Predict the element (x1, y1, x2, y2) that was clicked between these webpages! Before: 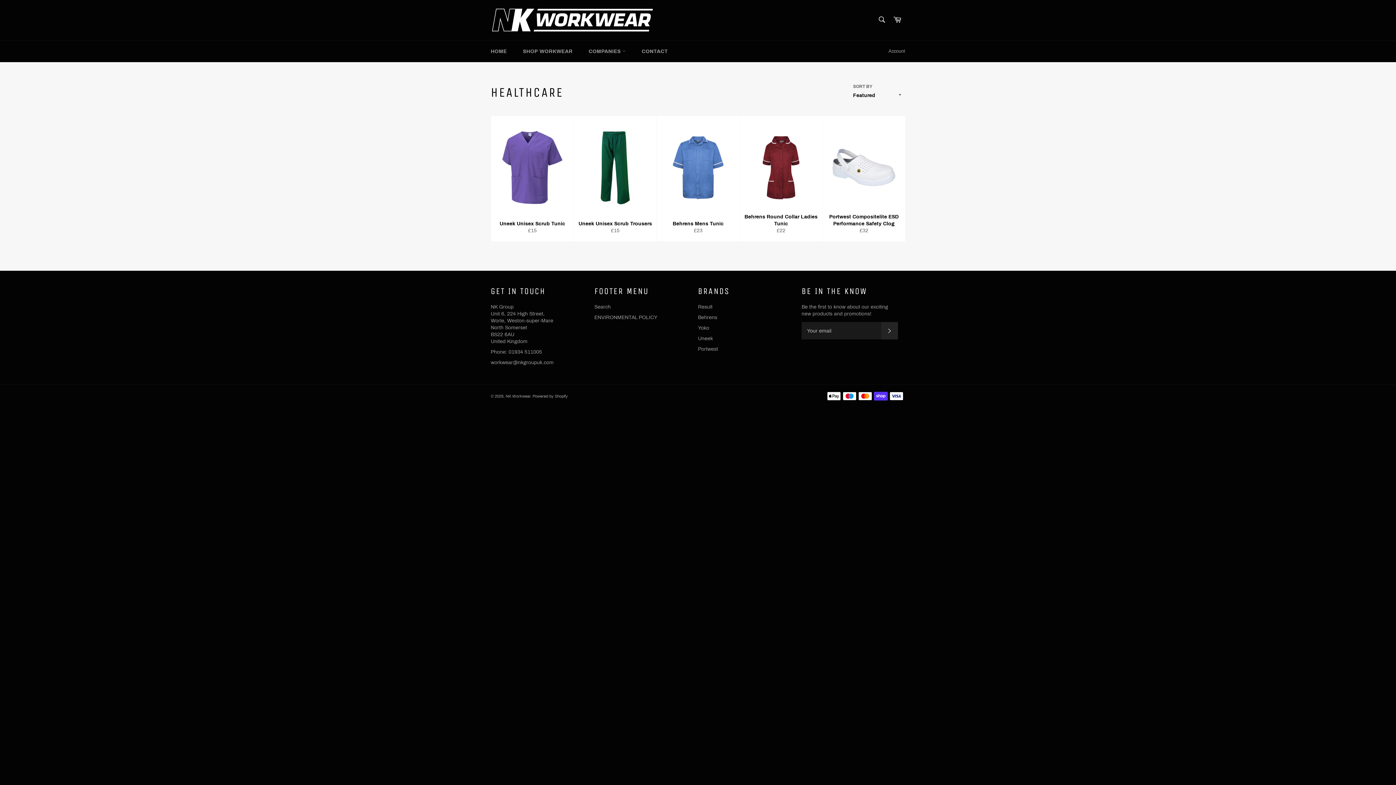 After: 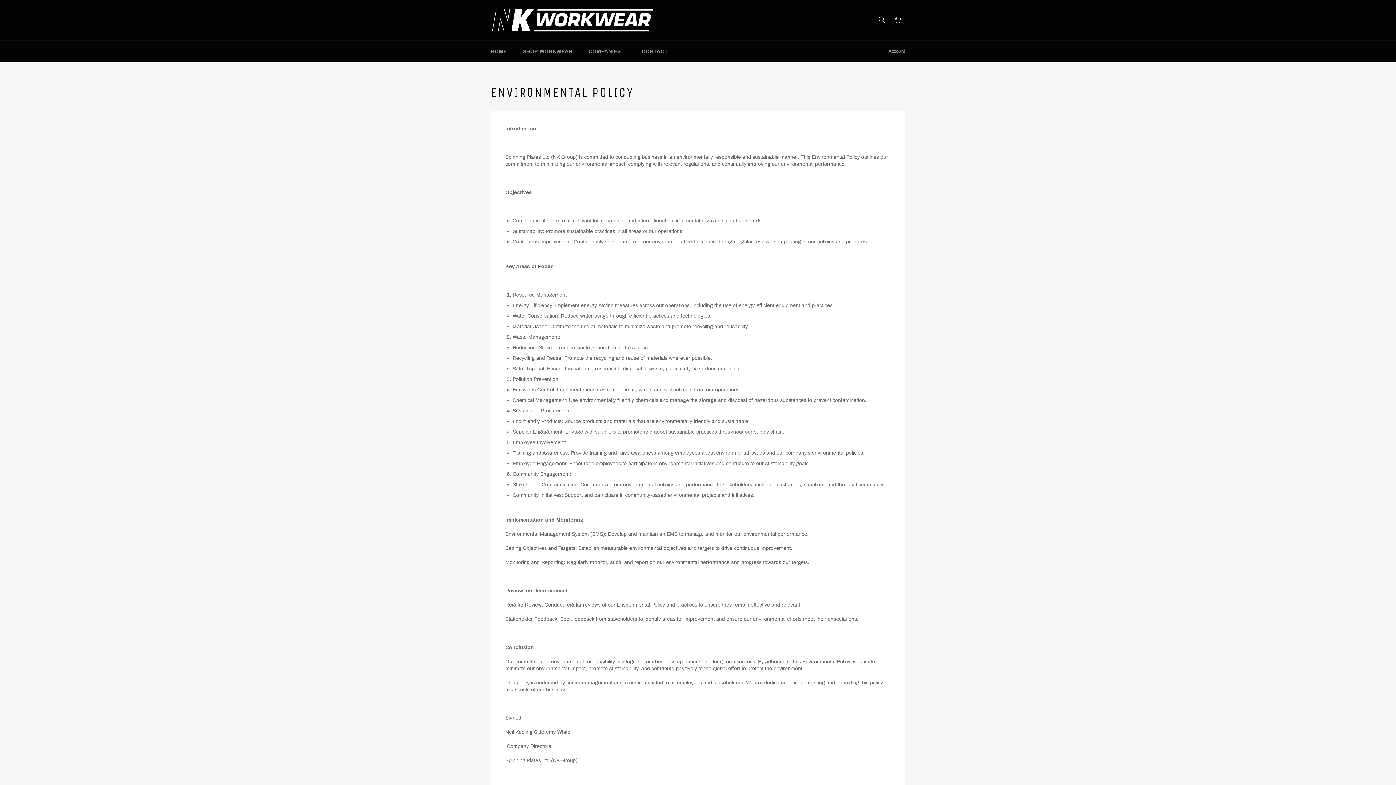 Action: bbox: (594, 314, 657, 320) label: ENVIRONMENTAL POLICY